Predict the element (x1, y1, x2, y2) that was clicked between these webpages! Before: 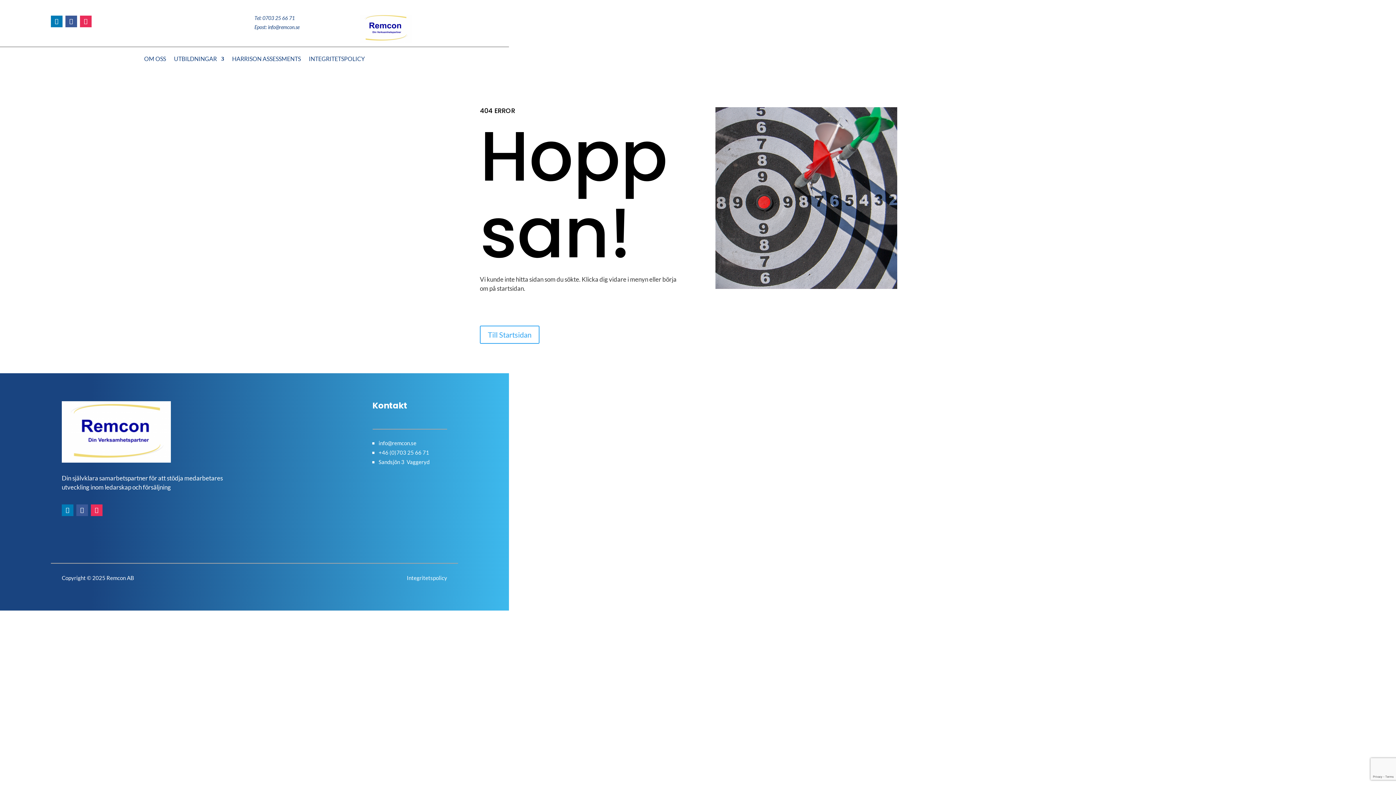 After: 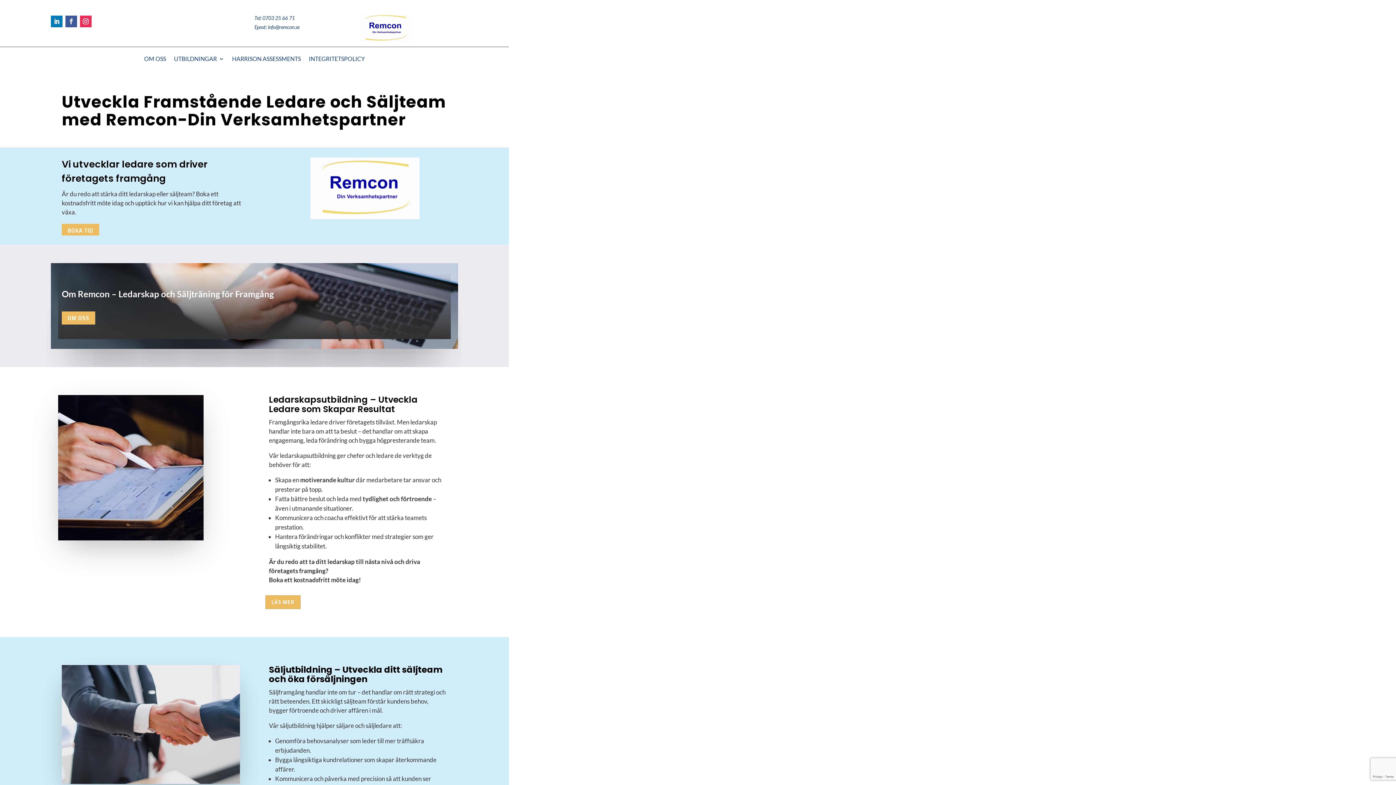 Action: bbox: (61, 456, 170, 464)